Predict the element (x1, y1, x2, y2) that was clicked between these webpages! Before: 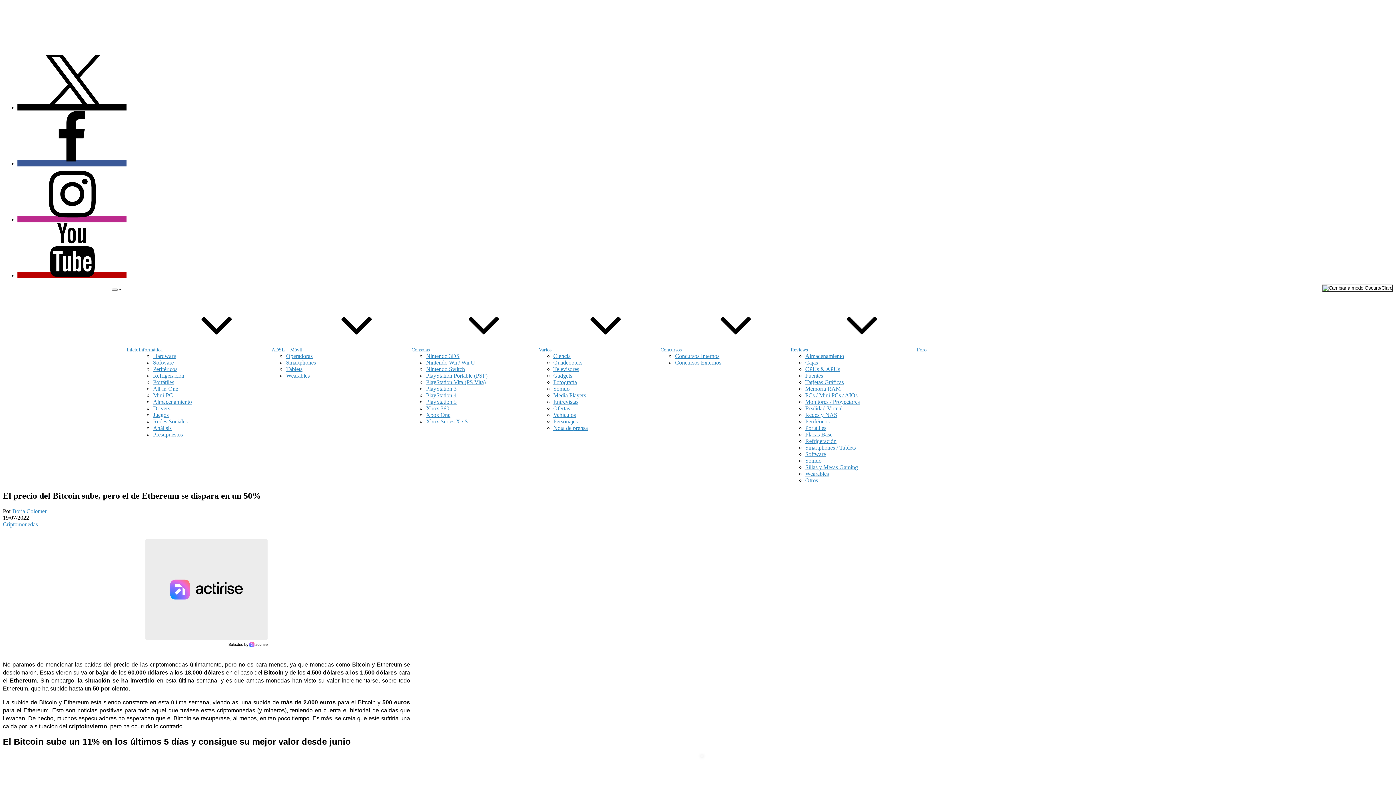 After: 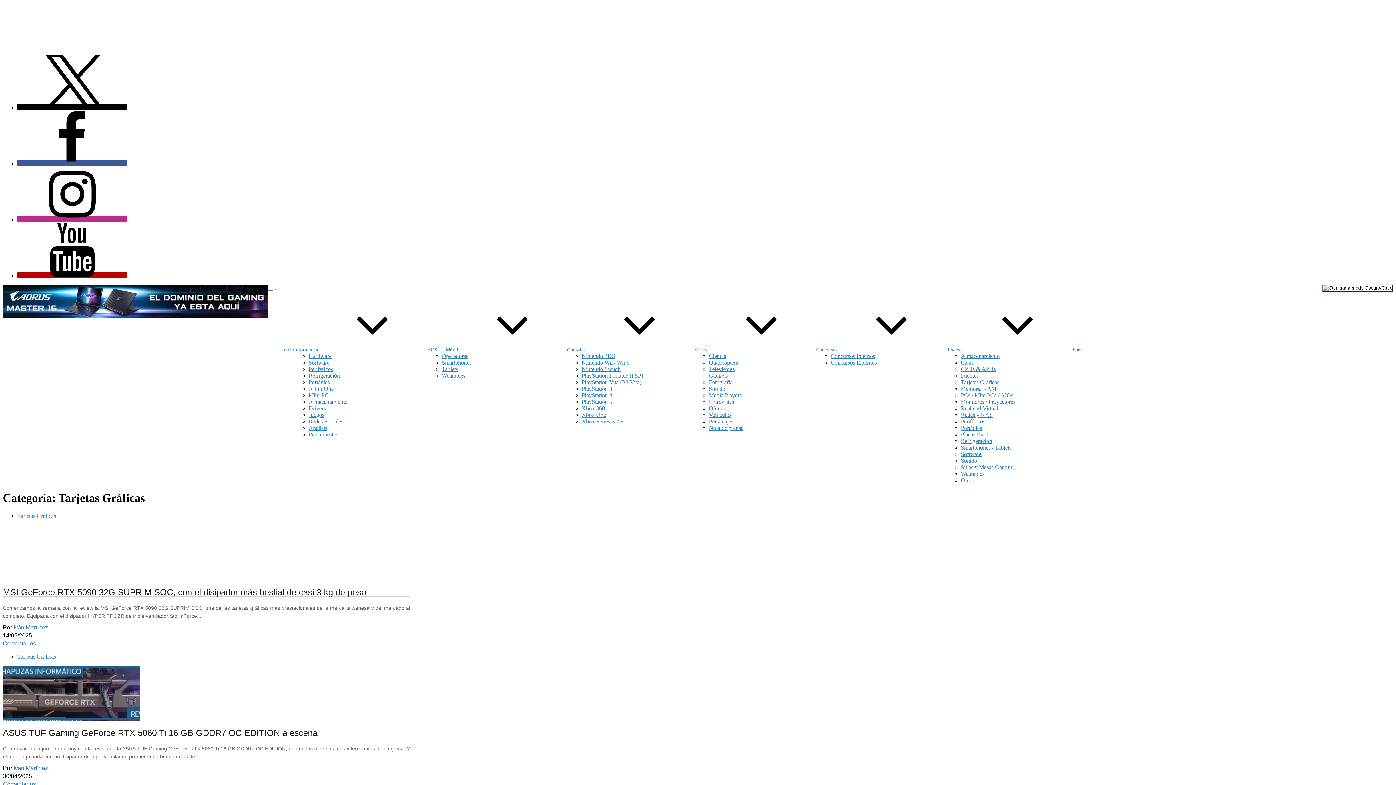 Action: bbox: (805, 379, 844, 385) label: Tarjetas Gráficas